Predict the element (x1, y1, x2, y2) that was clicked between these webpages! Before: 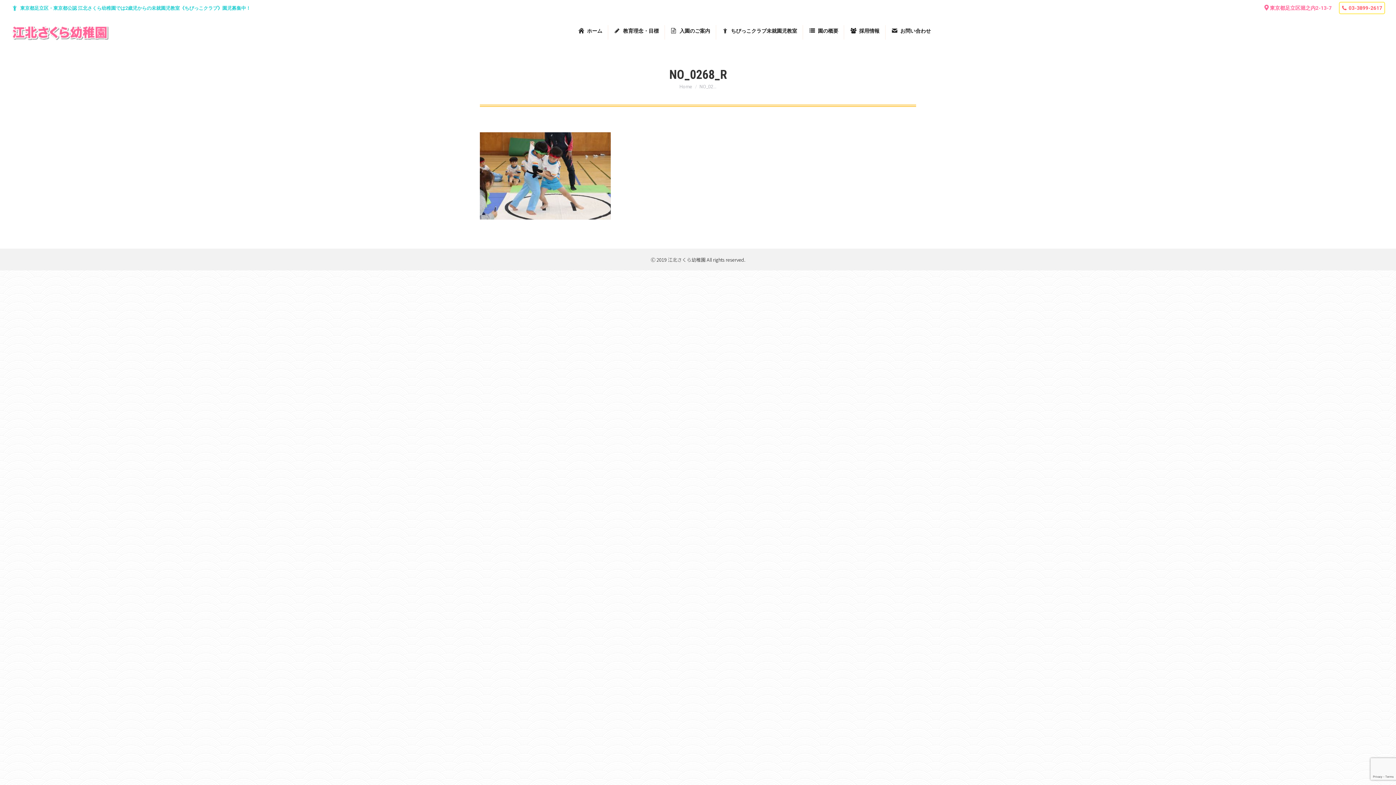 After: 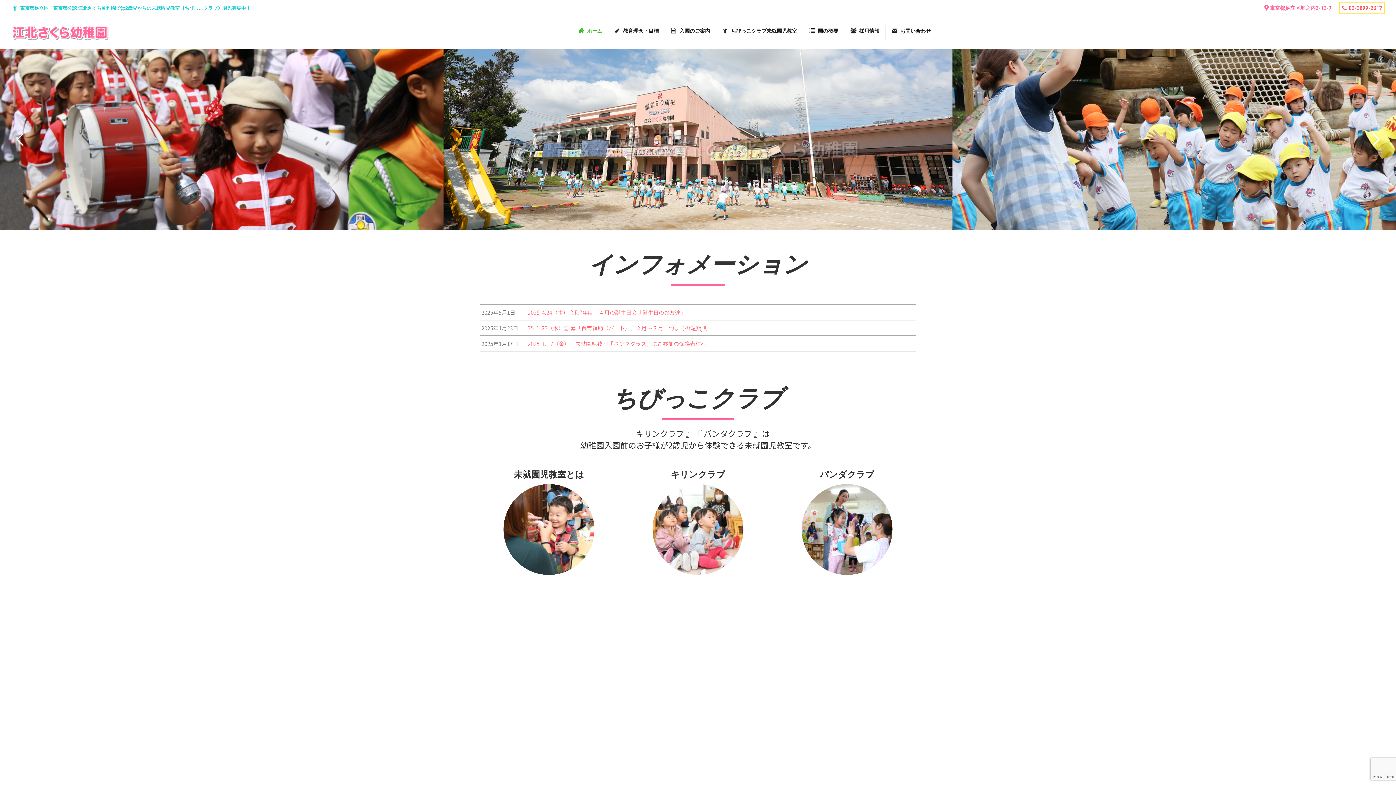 Action: bbox: (574, 23, 606, 41) label: ホーム